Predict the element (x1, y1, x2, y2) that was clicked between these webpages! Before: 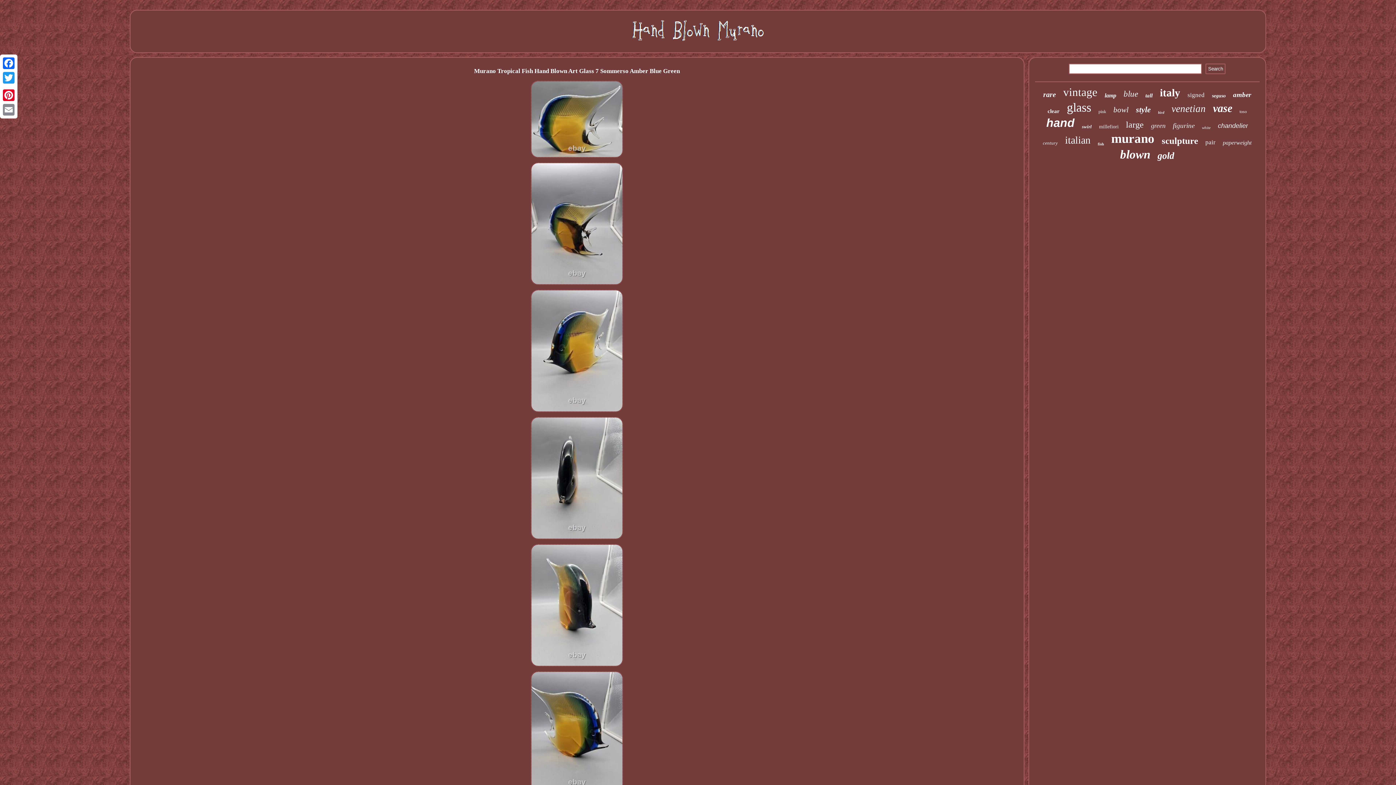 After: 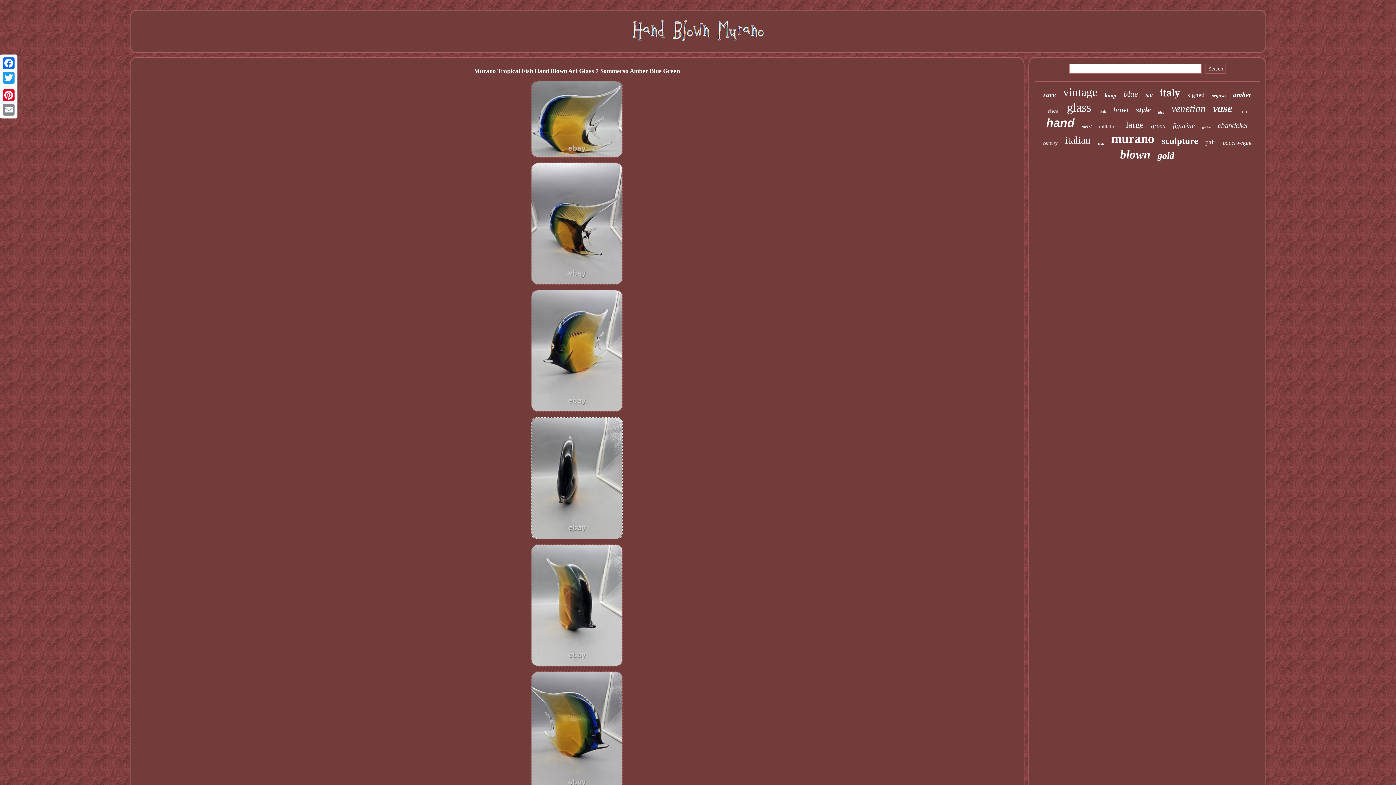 Action: bbox: (529, 535, 624, 542)